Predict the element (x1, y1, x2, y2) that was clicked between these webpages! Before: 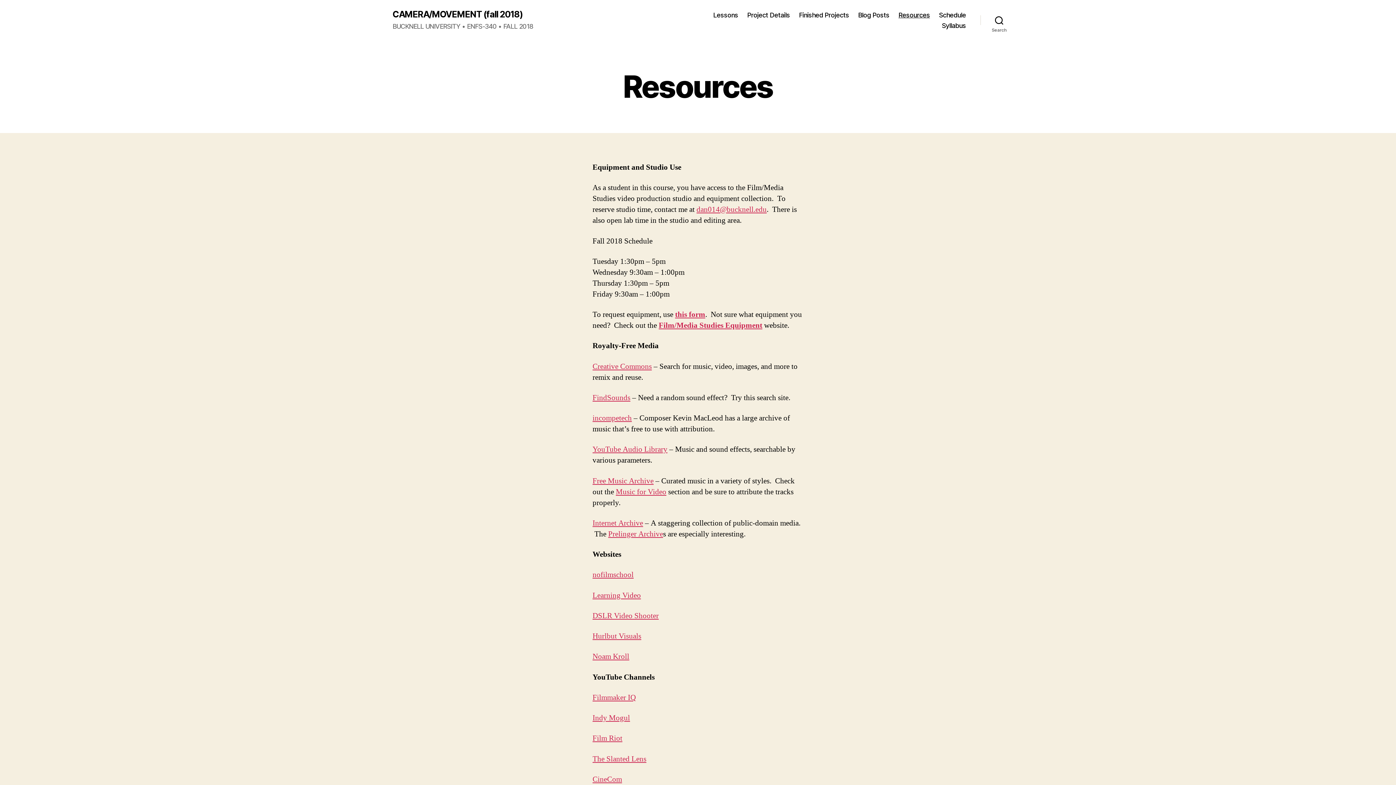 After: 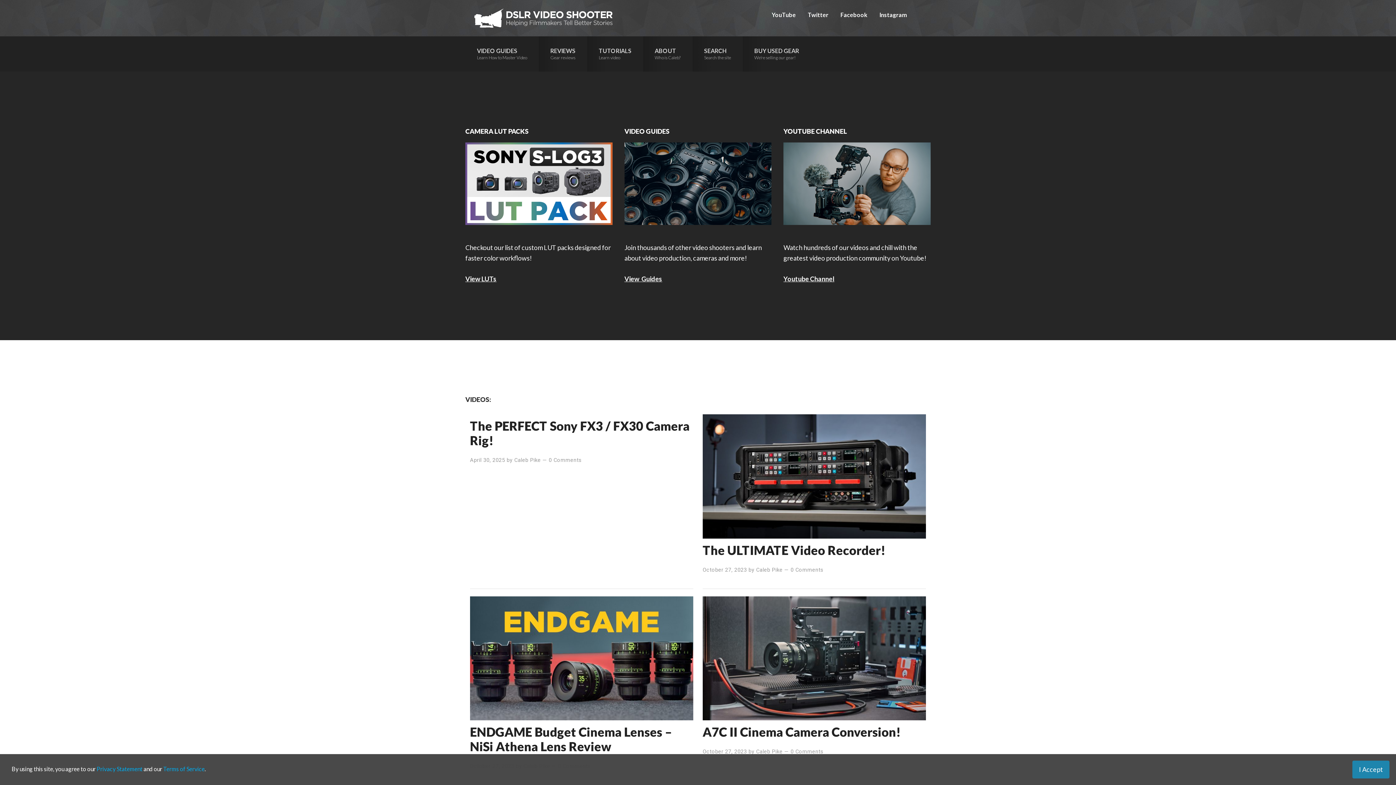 Action: bbox: (592, 611, 658, 621) label: DSLR Video Shooter